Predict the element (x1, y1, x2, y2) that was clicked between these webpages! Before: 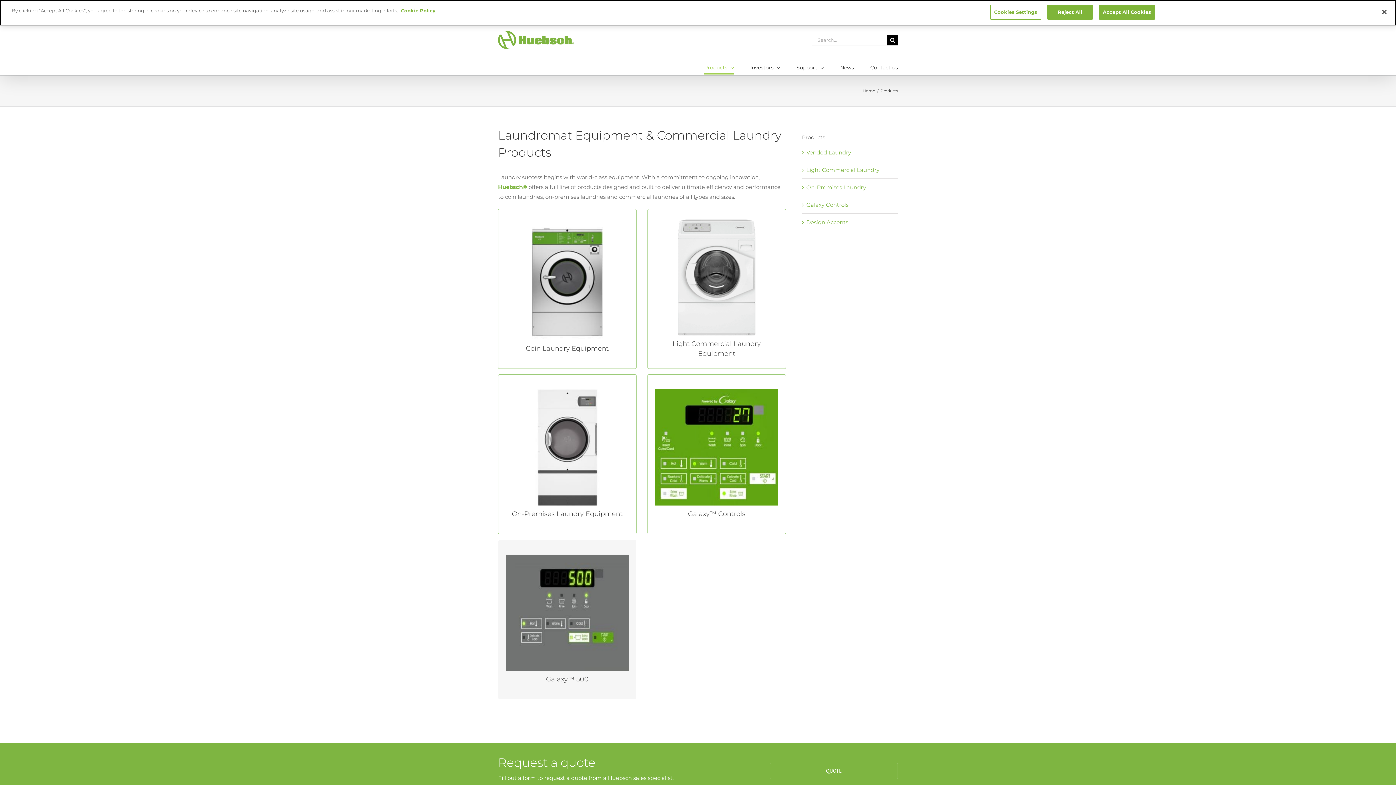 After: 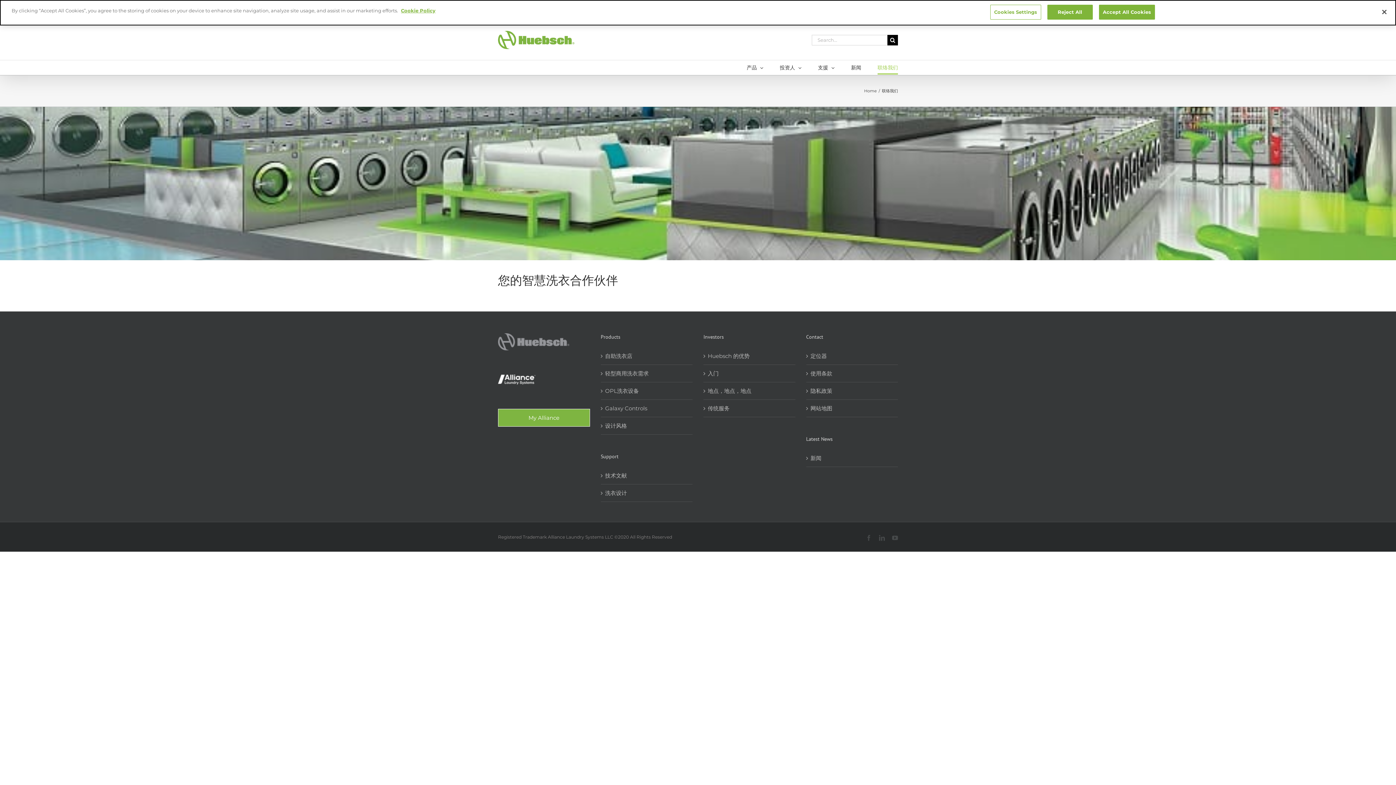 Action: label: QUOTE bbox: (770, 763, 898, 779)